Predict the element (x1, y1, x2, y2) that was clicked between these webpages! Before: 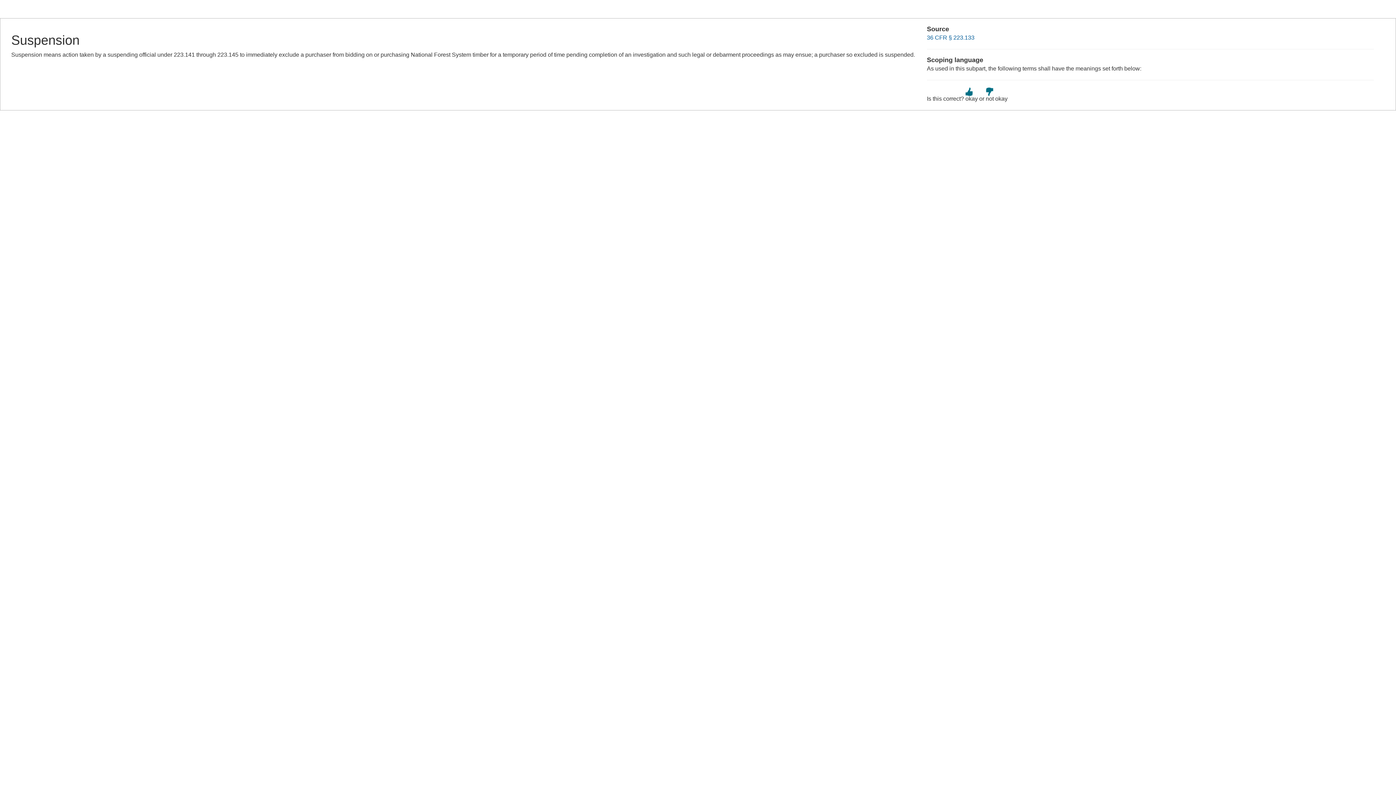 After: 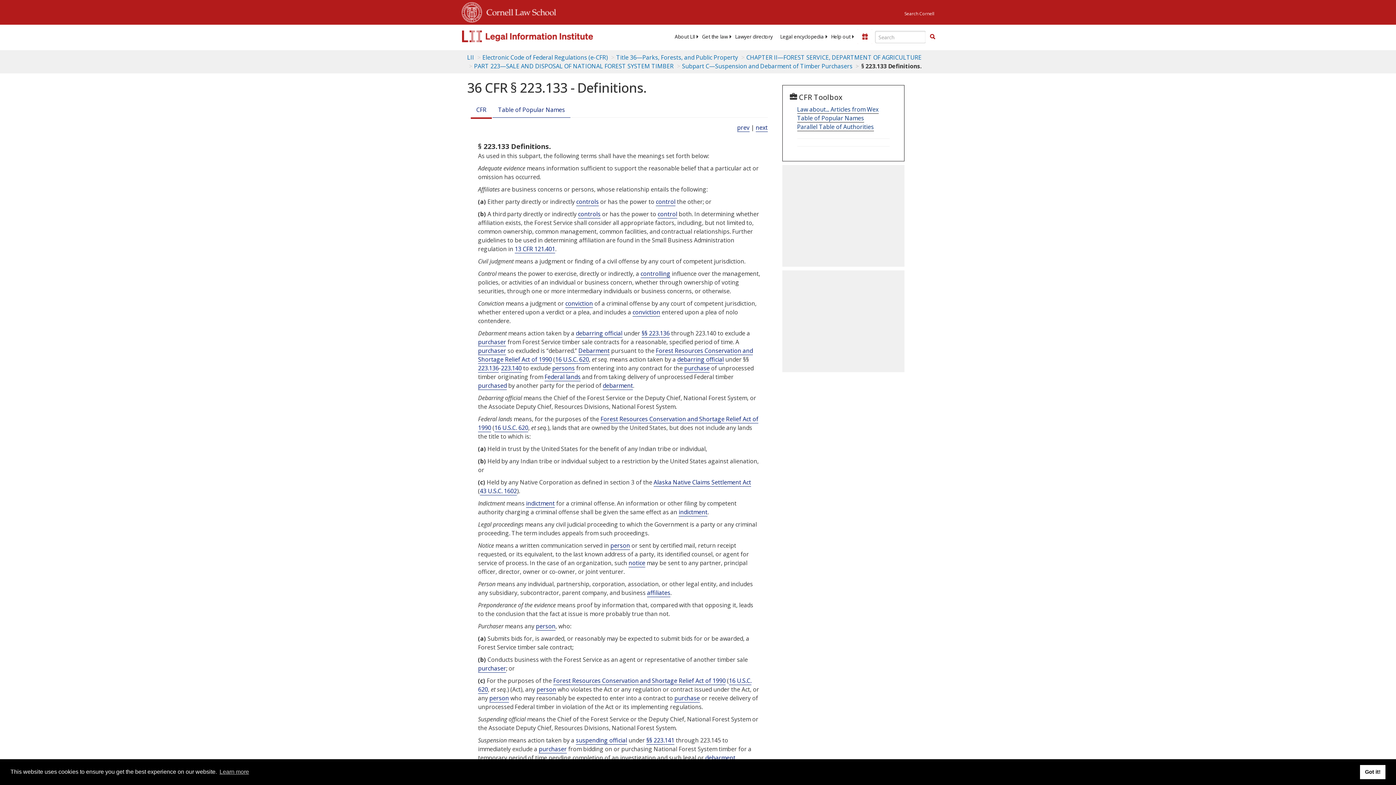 Action: label: 36 CFR § 223.133 bbox: (927, 34, 974, 40)